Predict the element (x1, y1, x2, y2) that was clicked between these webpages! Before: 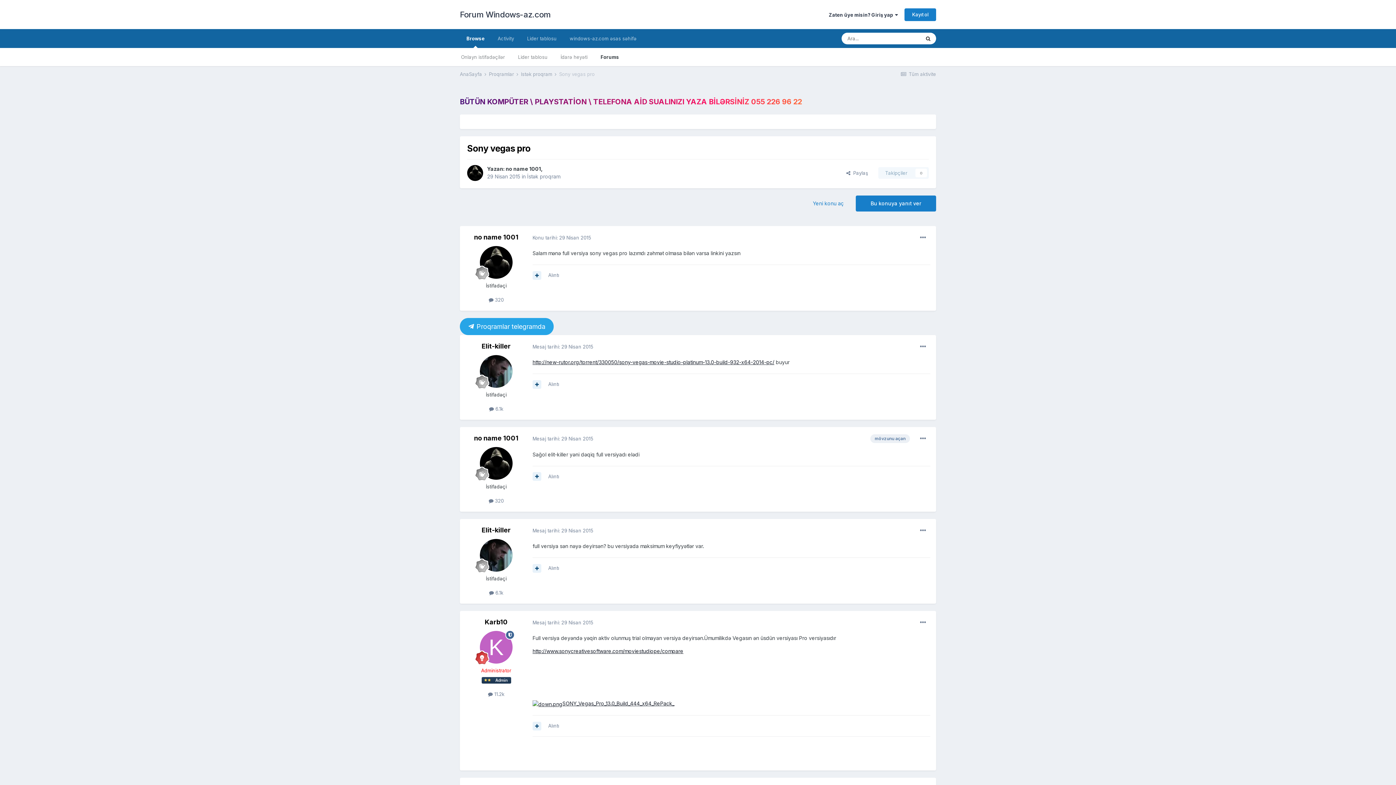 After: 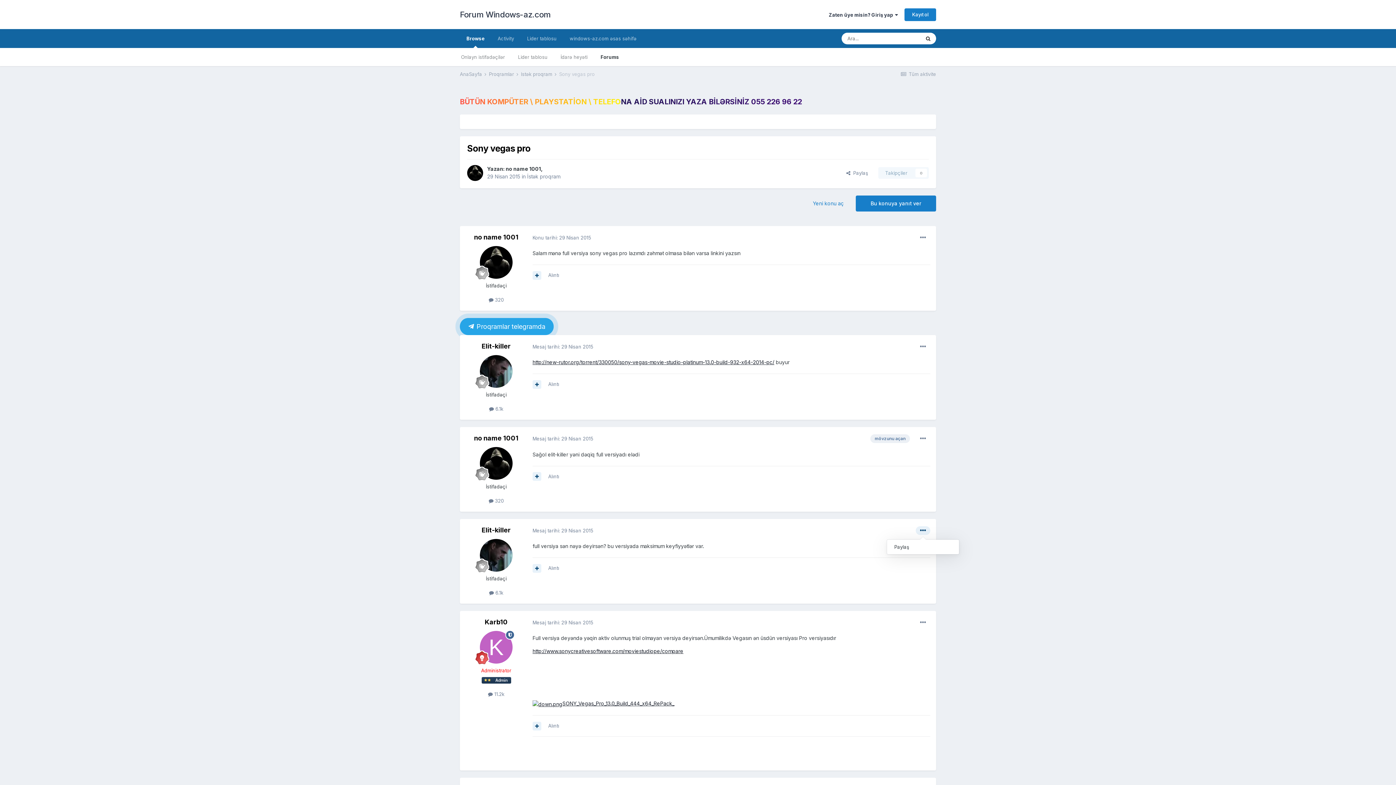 Action: bbox: (916, 526, 930, 535)